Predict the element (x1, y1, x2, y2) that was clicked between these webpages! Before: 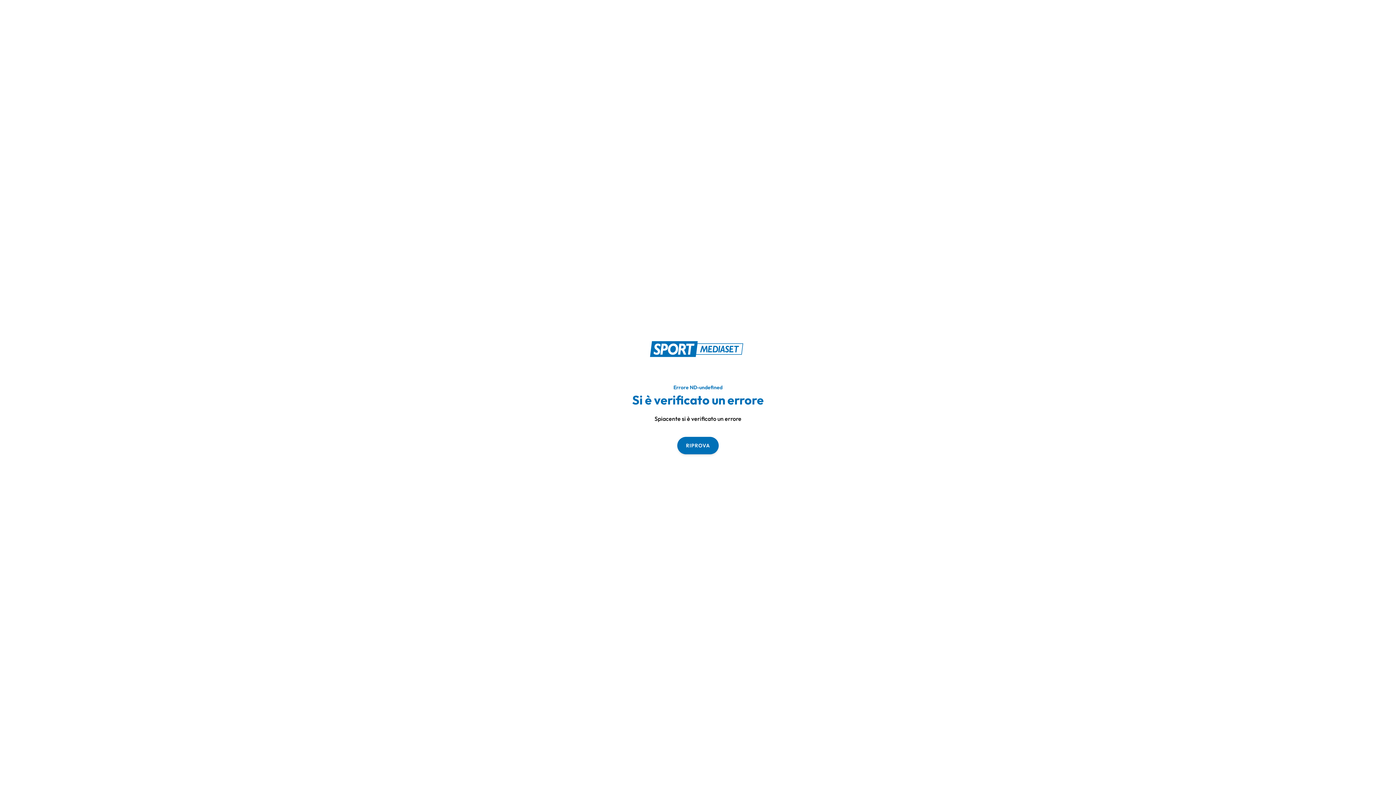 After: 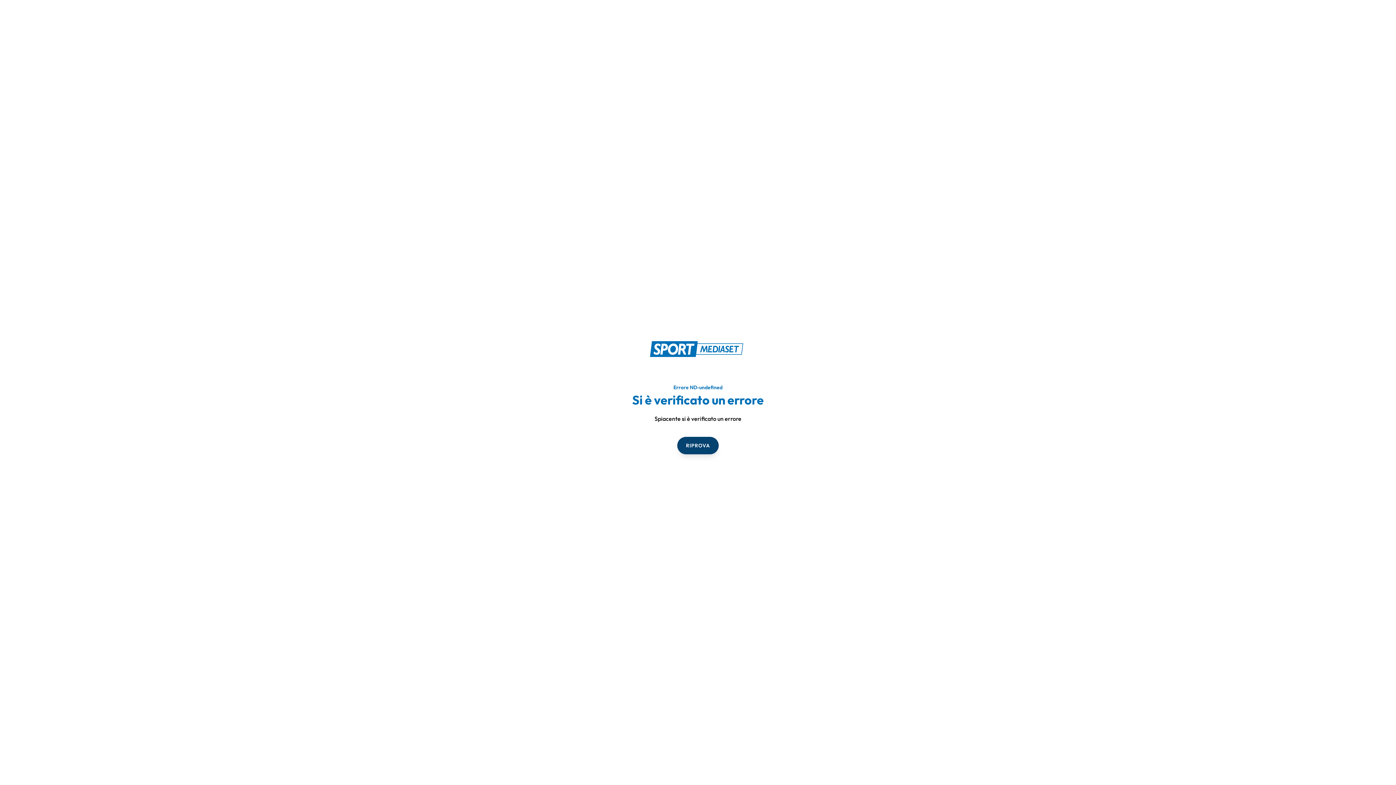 Action: bbox: (677, 436, 718, 454) label: RIPROVA